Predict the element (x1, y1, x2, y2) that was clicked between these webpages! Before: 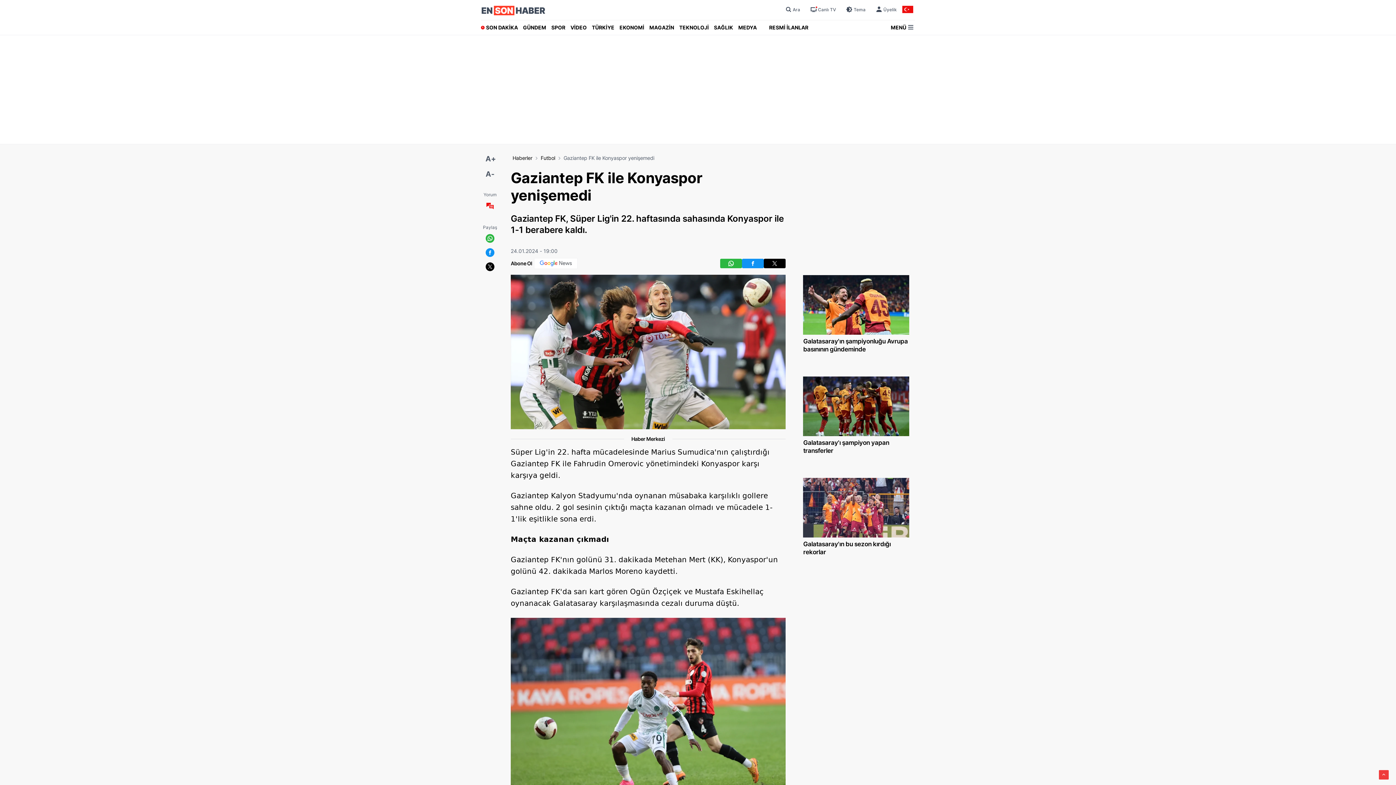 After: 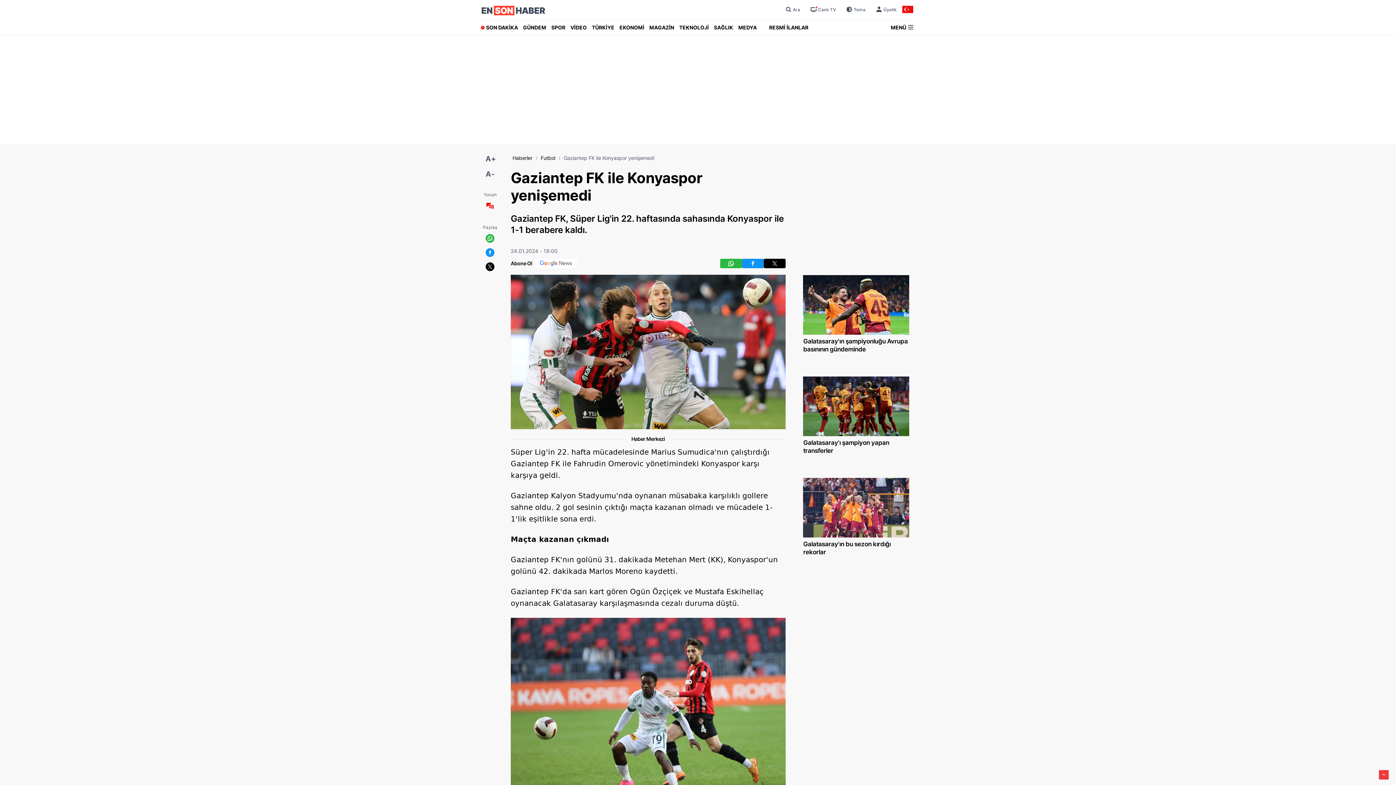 Action: bbox: (742, 258, 764, 268)